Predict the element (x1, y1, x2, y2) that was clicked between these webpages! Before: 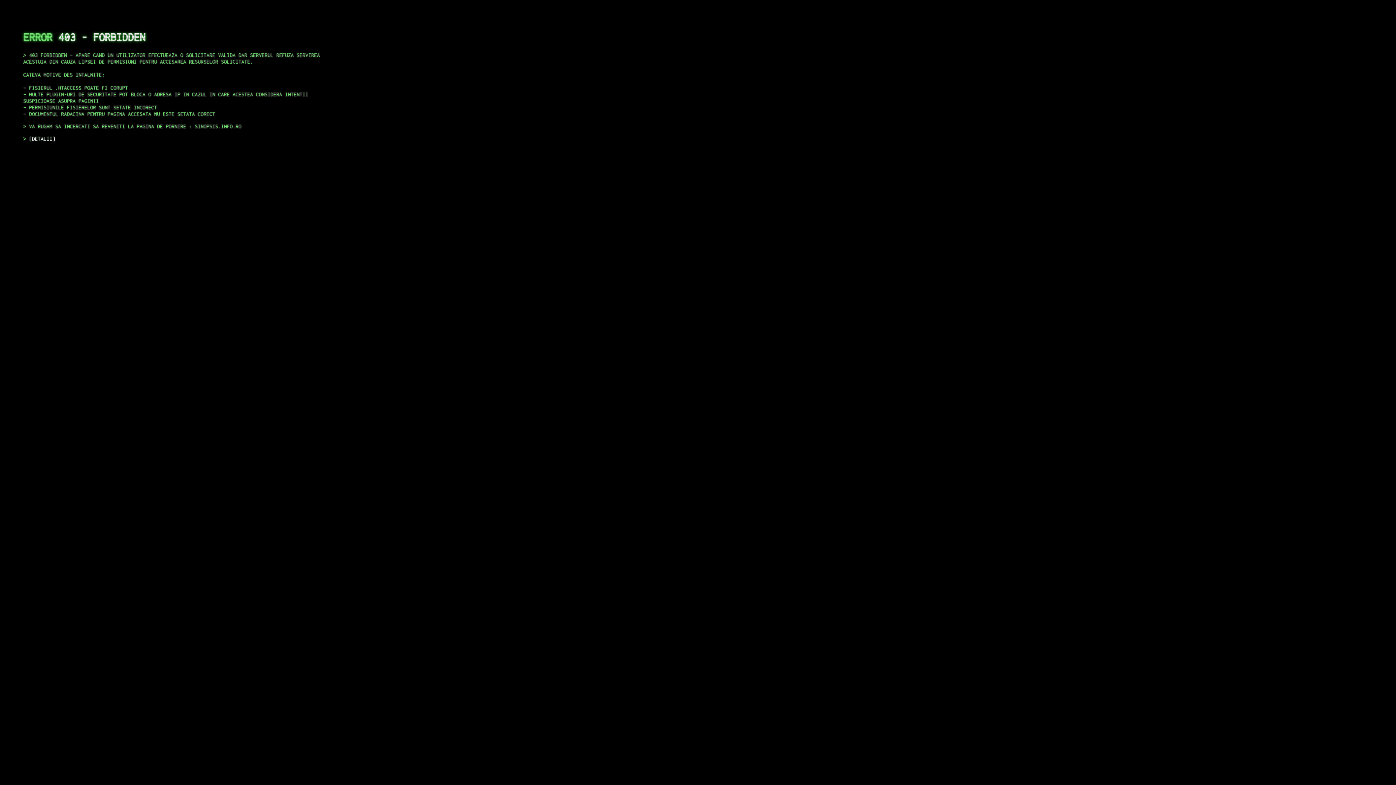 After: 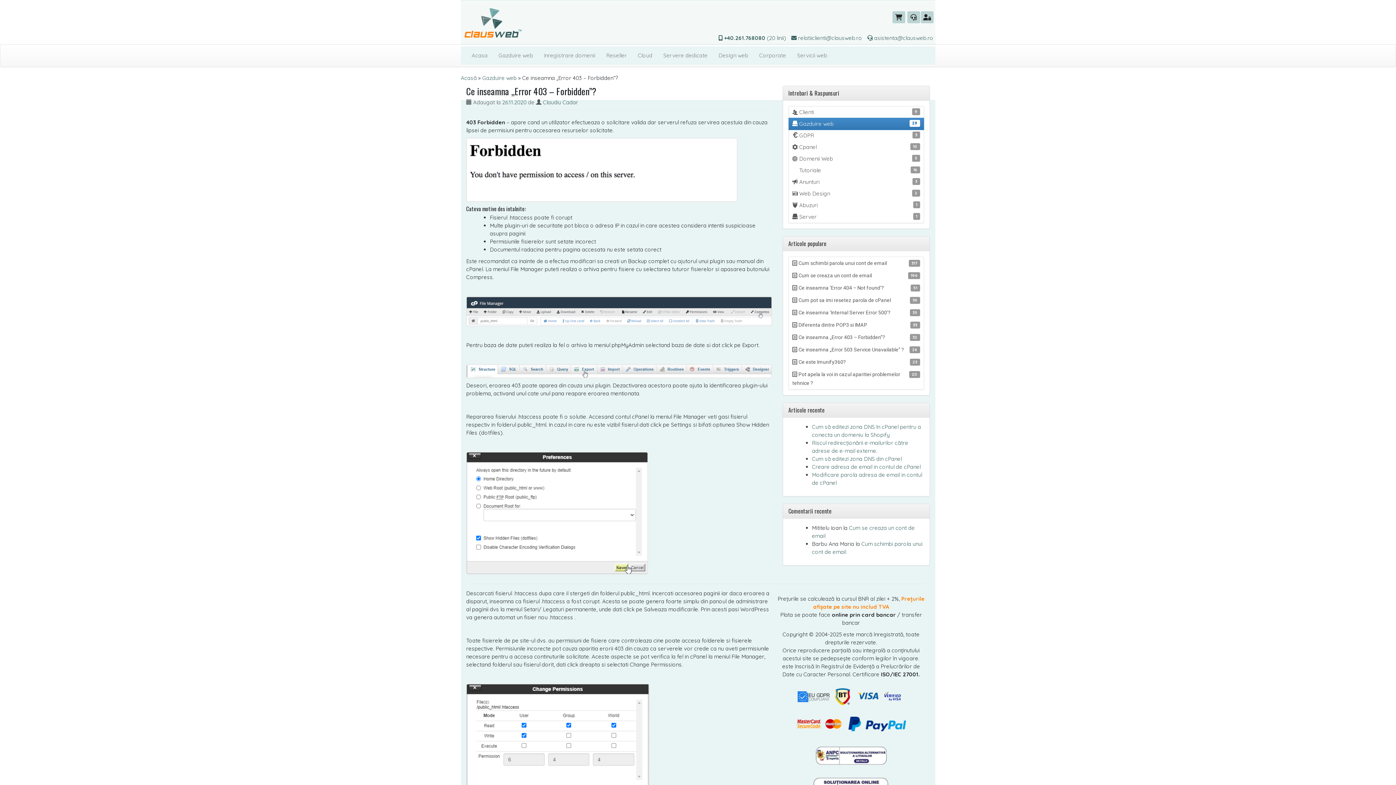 Action: bbox: (29, 135, 55, 141) label: DETALII